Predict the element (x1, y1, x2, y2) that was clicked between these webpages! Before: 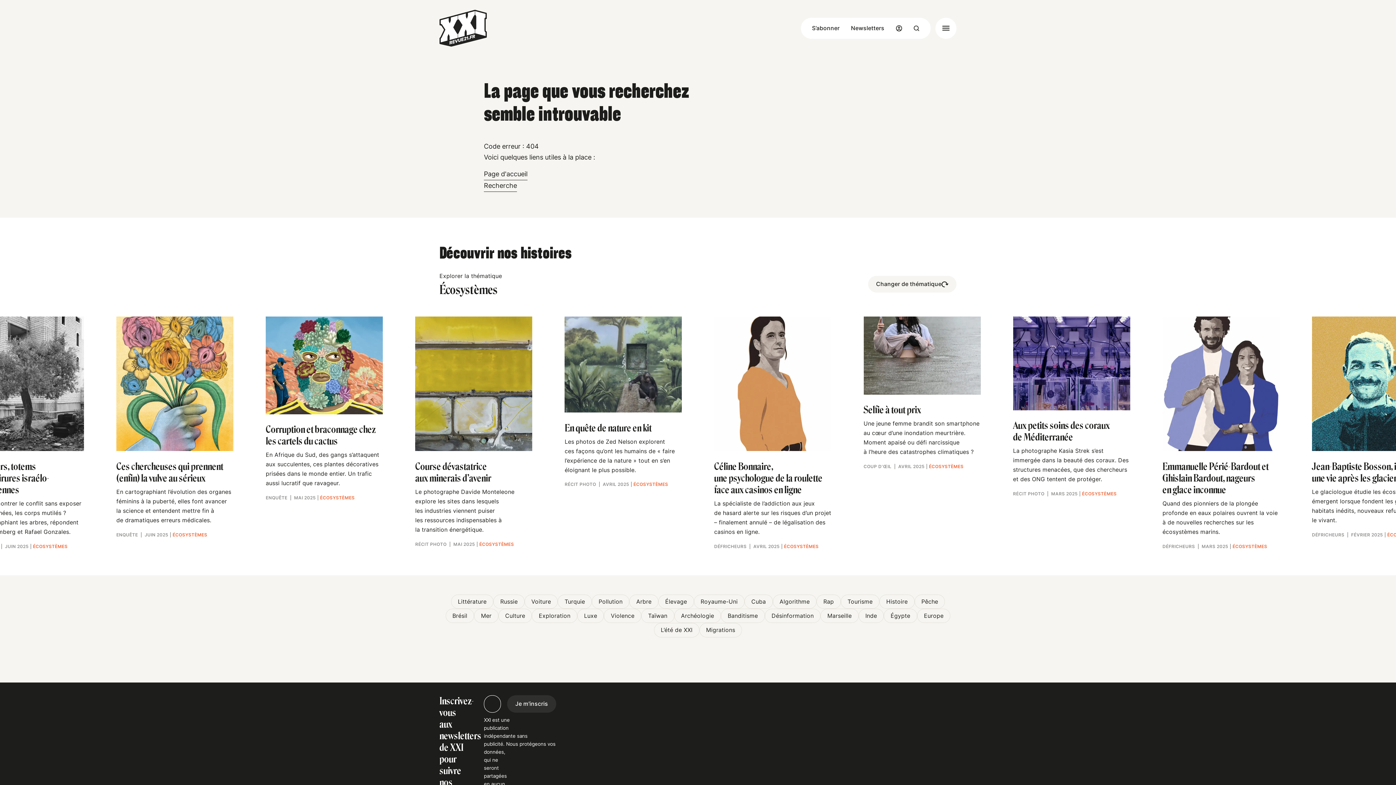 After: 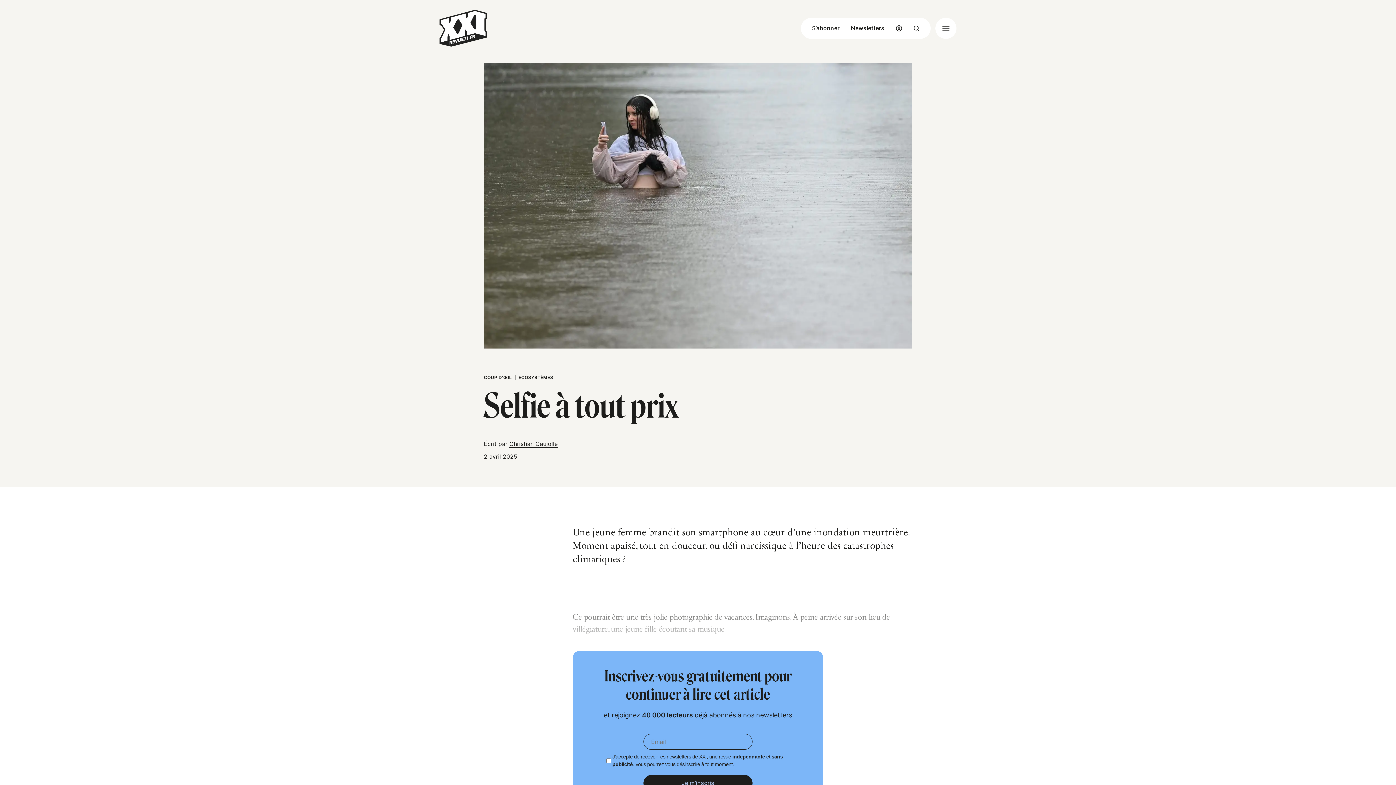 Action: bbox: (863, 404, 981, 416) label: Selfie à tout prix